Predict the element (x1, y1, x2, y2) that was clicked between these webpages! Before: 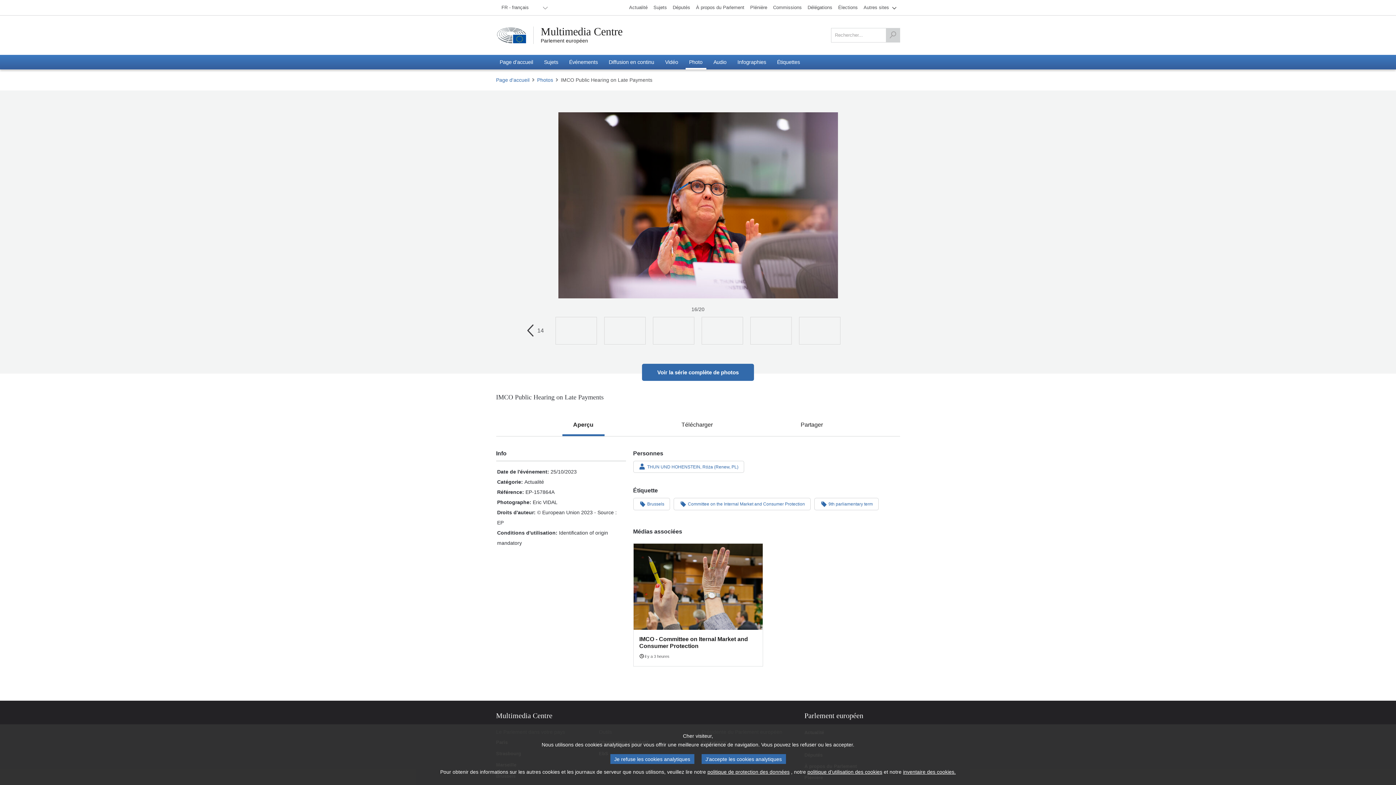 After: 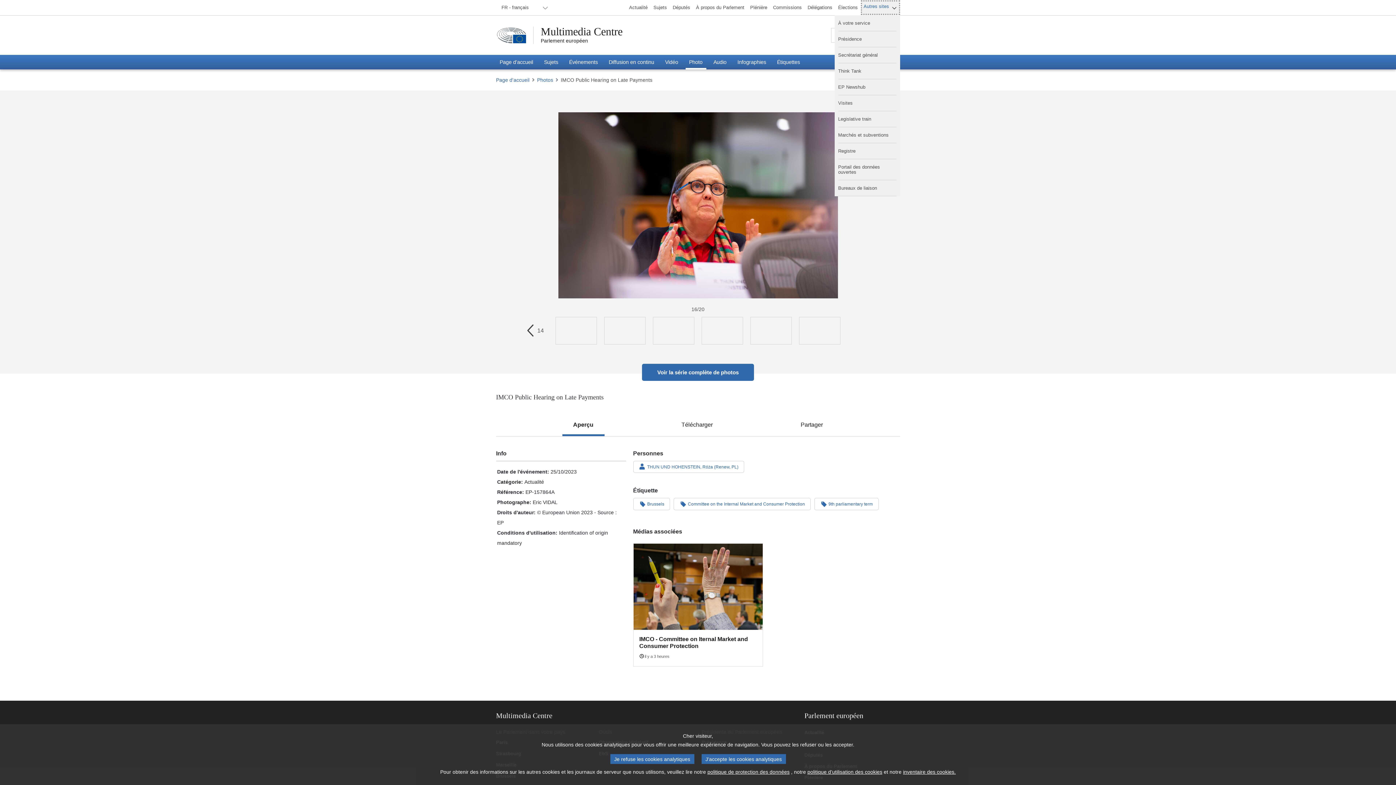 Action: bbox: (860, 0, 900, 14) label: Autres sites